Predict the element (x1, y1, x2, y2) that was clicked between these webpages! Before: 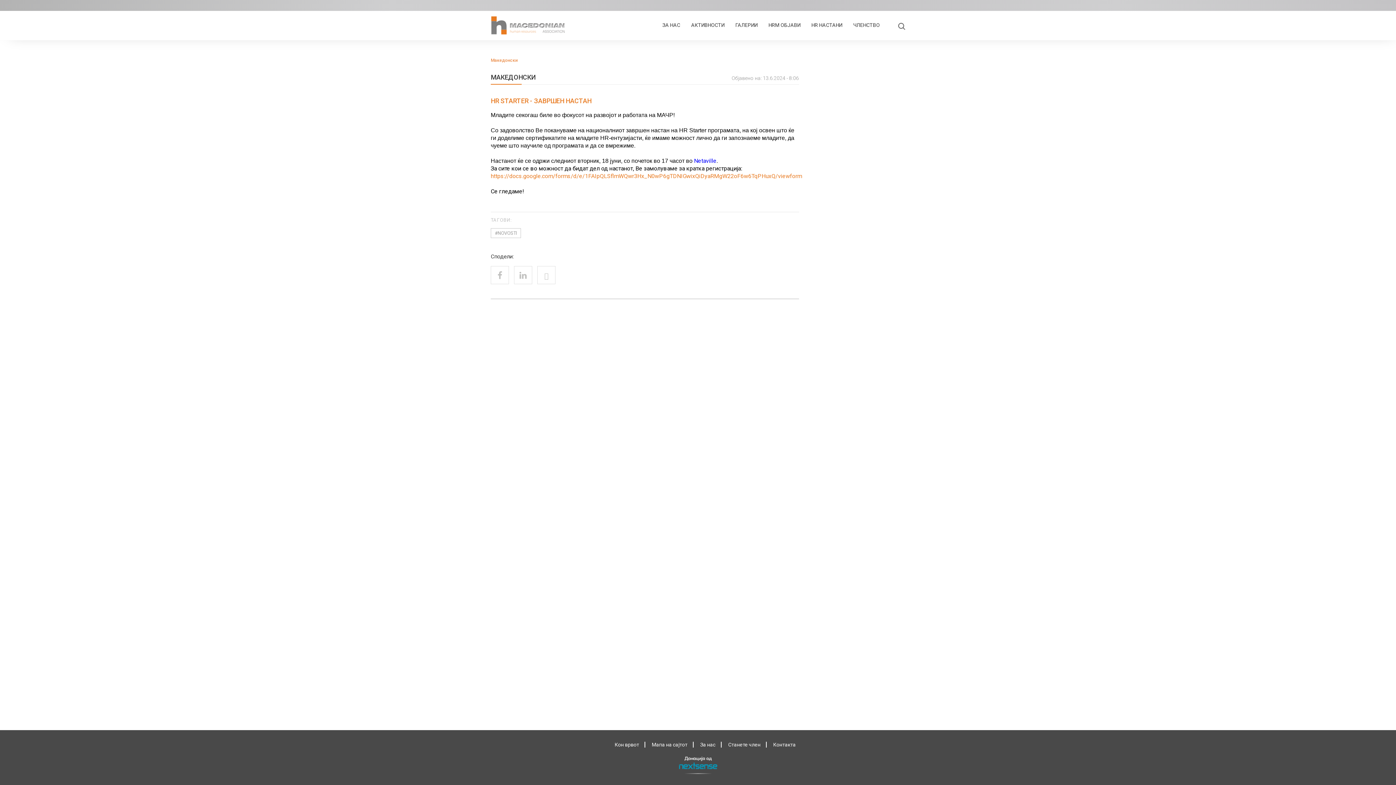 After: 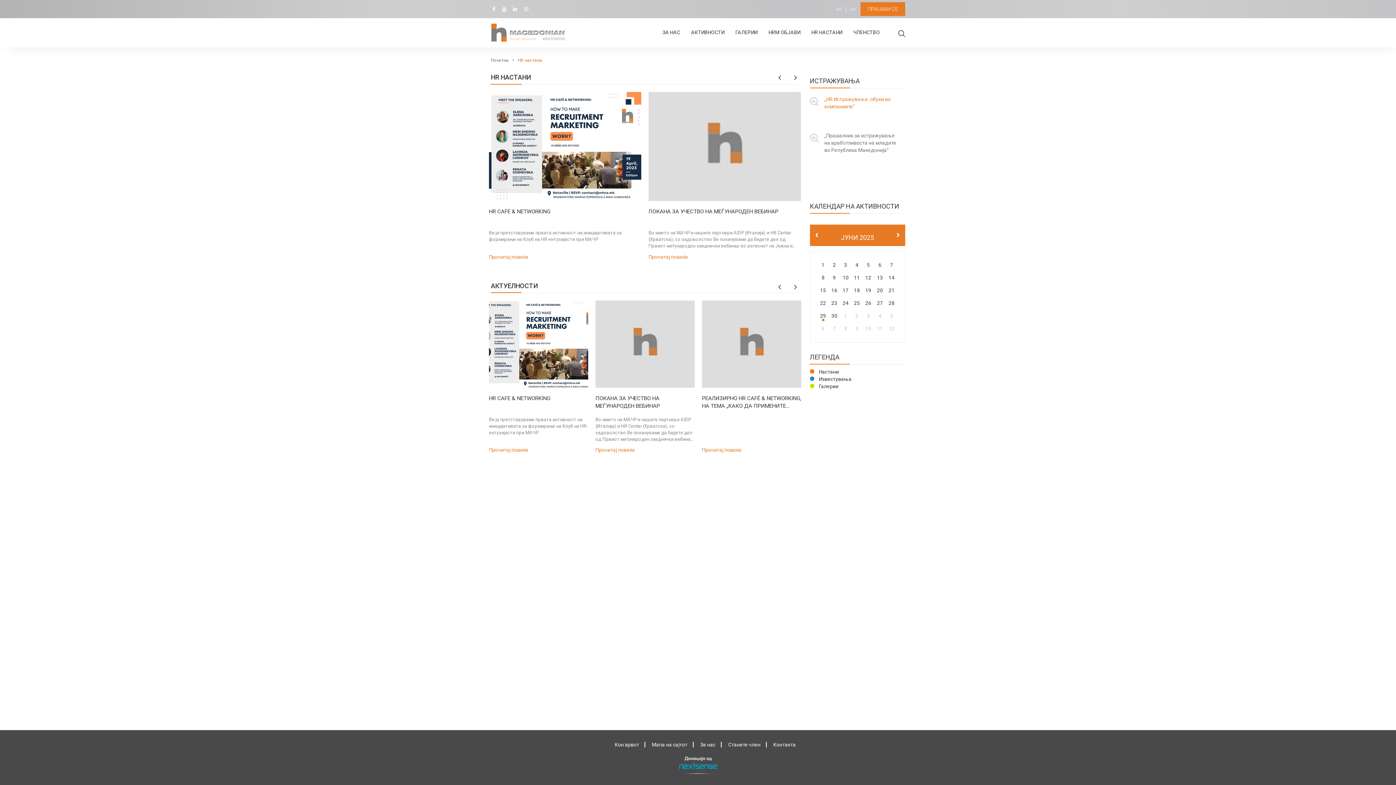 Action: label: HR НАСТАНИ bbox: (806, 10, 848, 40)